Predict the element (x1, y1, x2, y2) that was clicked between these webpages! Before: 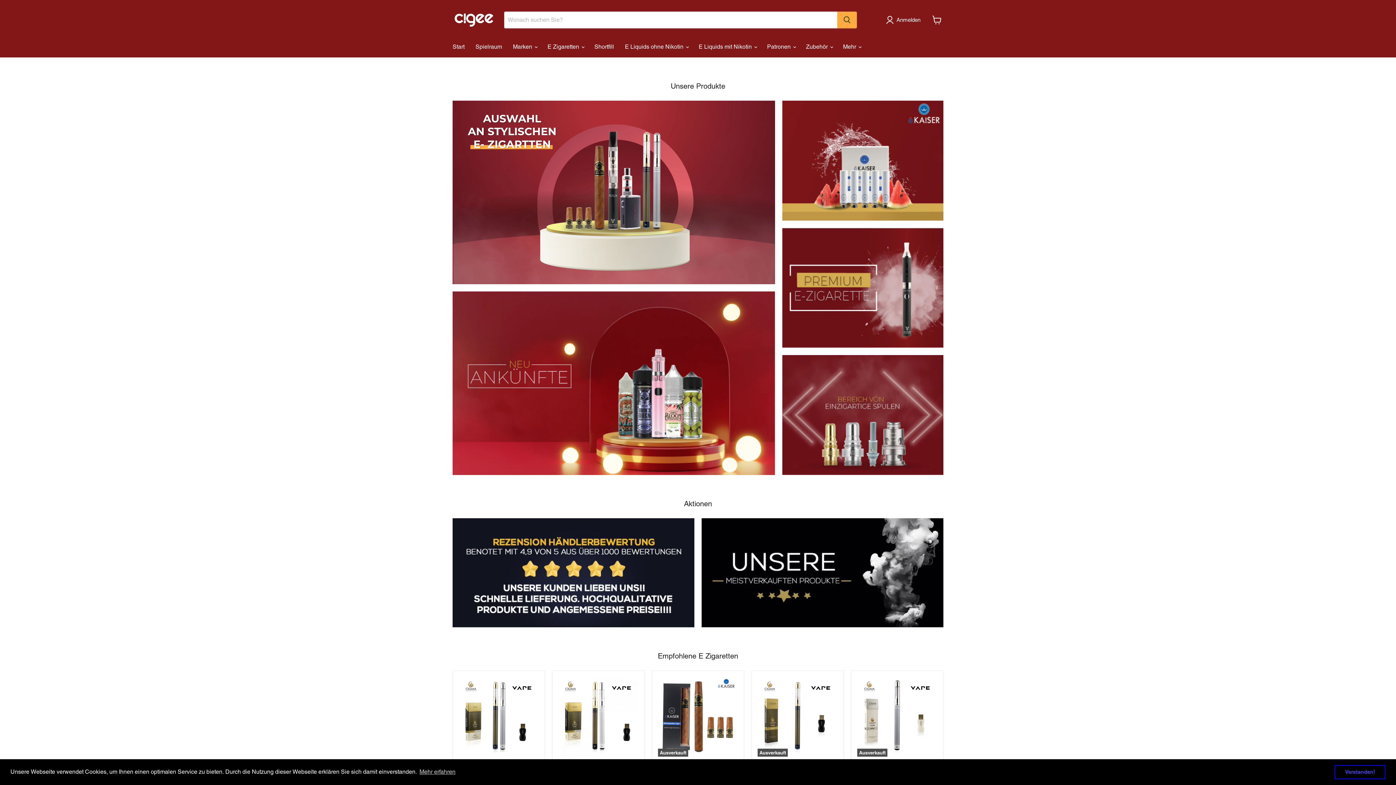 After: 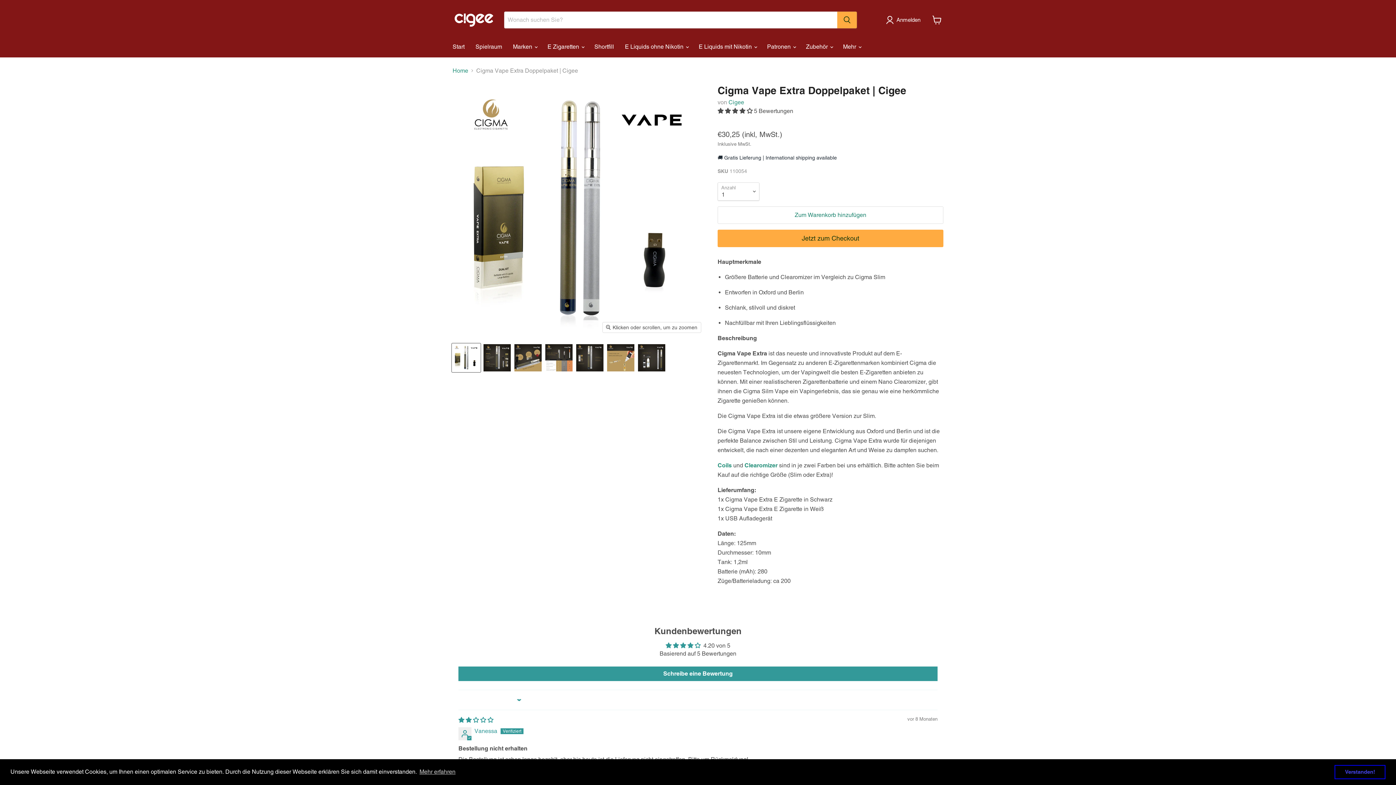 Action: bbox: (458, 677, 538, 757)